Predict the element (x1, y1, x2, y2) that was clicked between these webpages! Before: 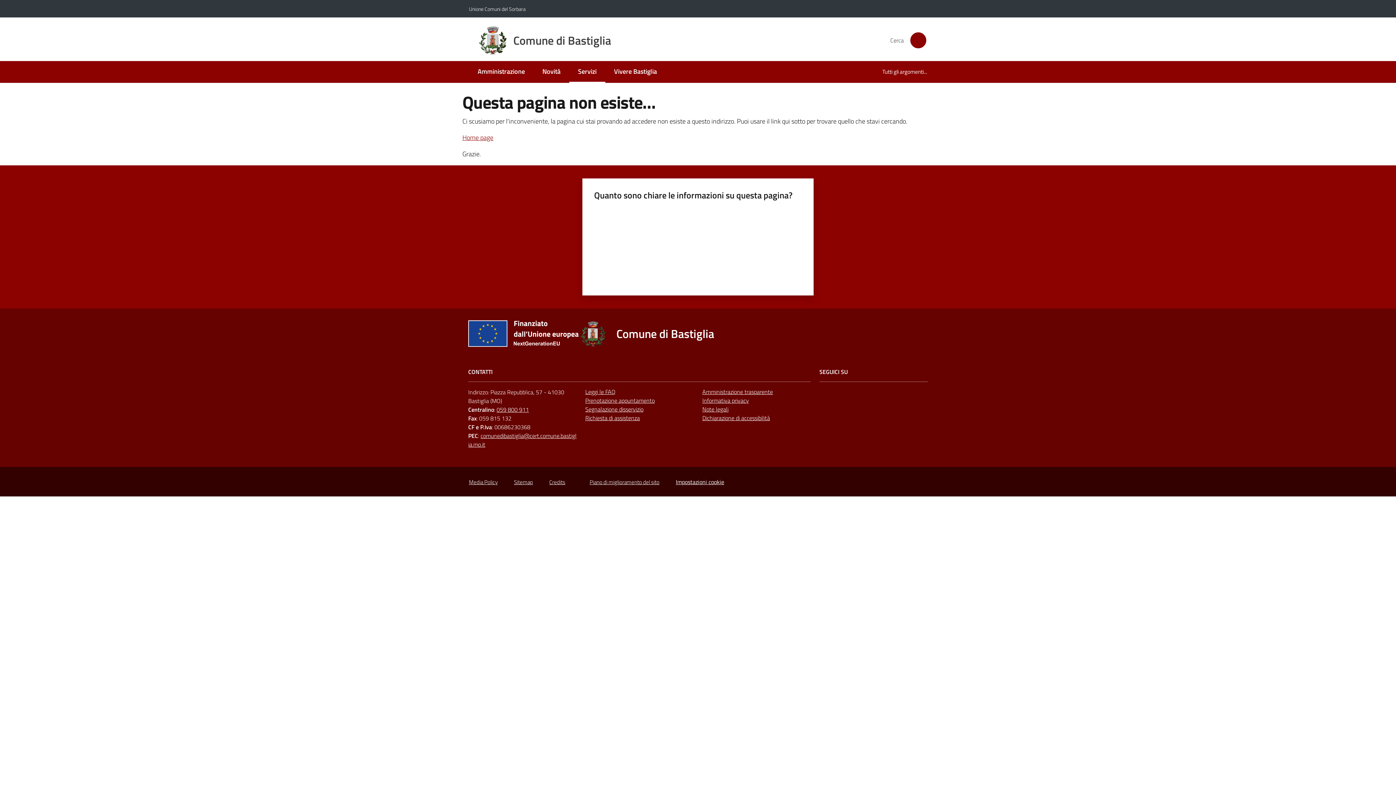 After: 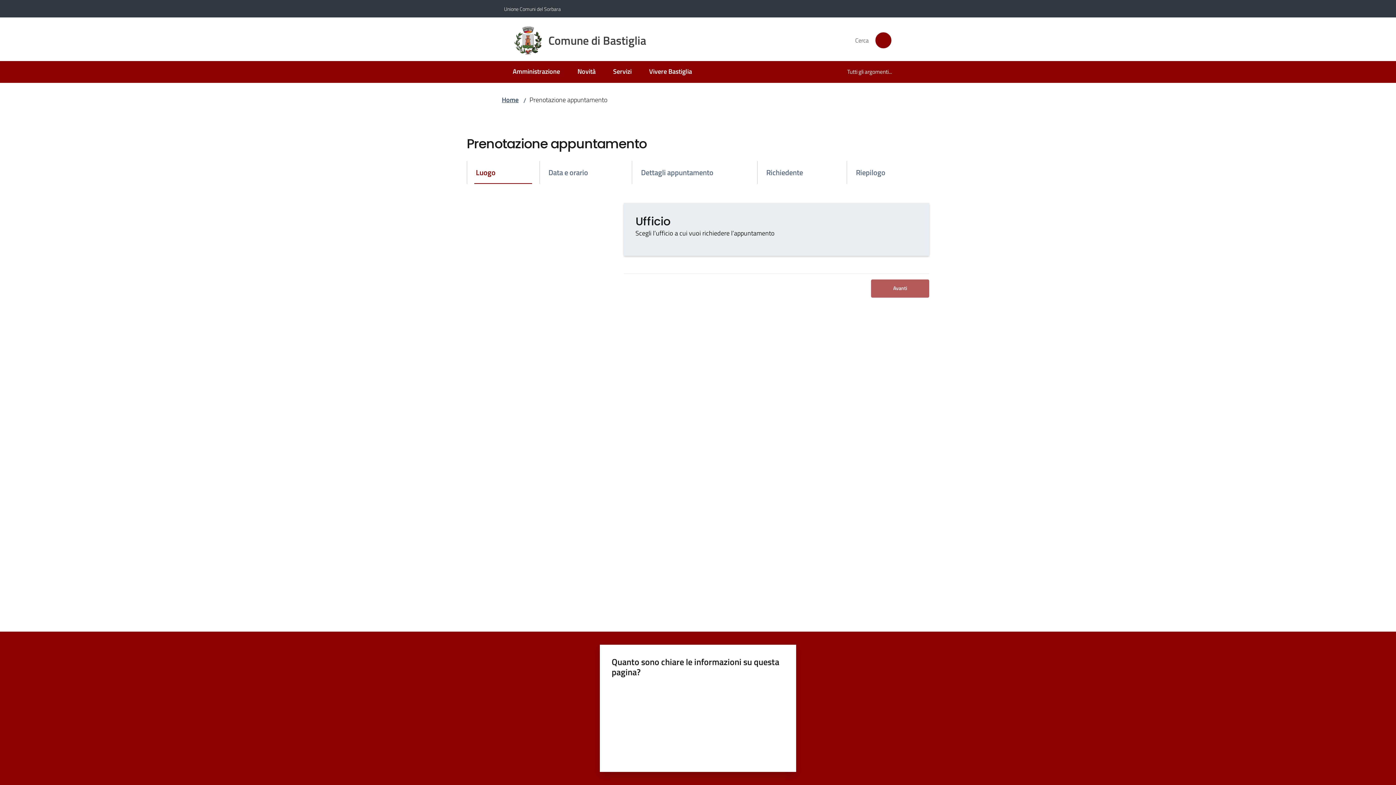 Action: label: Prenotazione appuntamento bbox: (585, 396, 654, 405)